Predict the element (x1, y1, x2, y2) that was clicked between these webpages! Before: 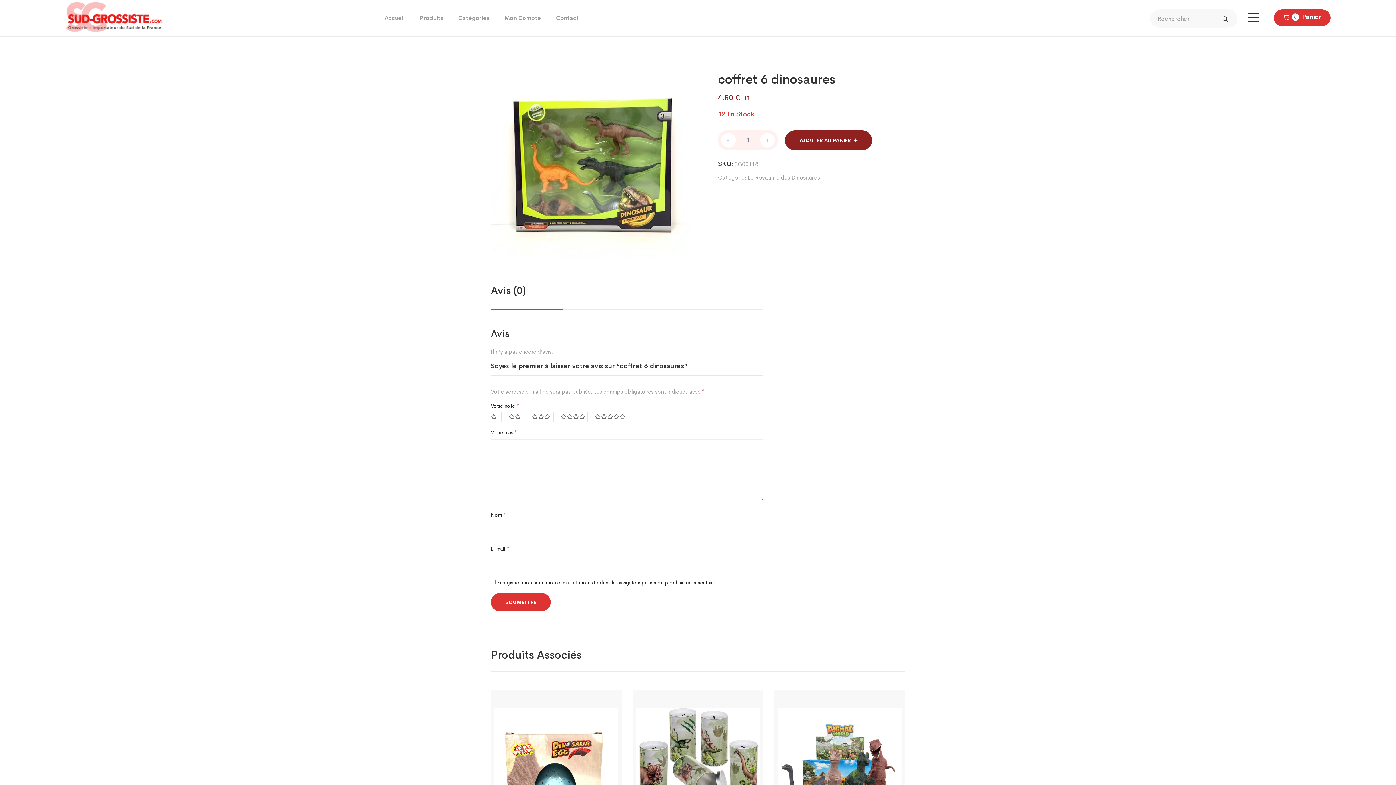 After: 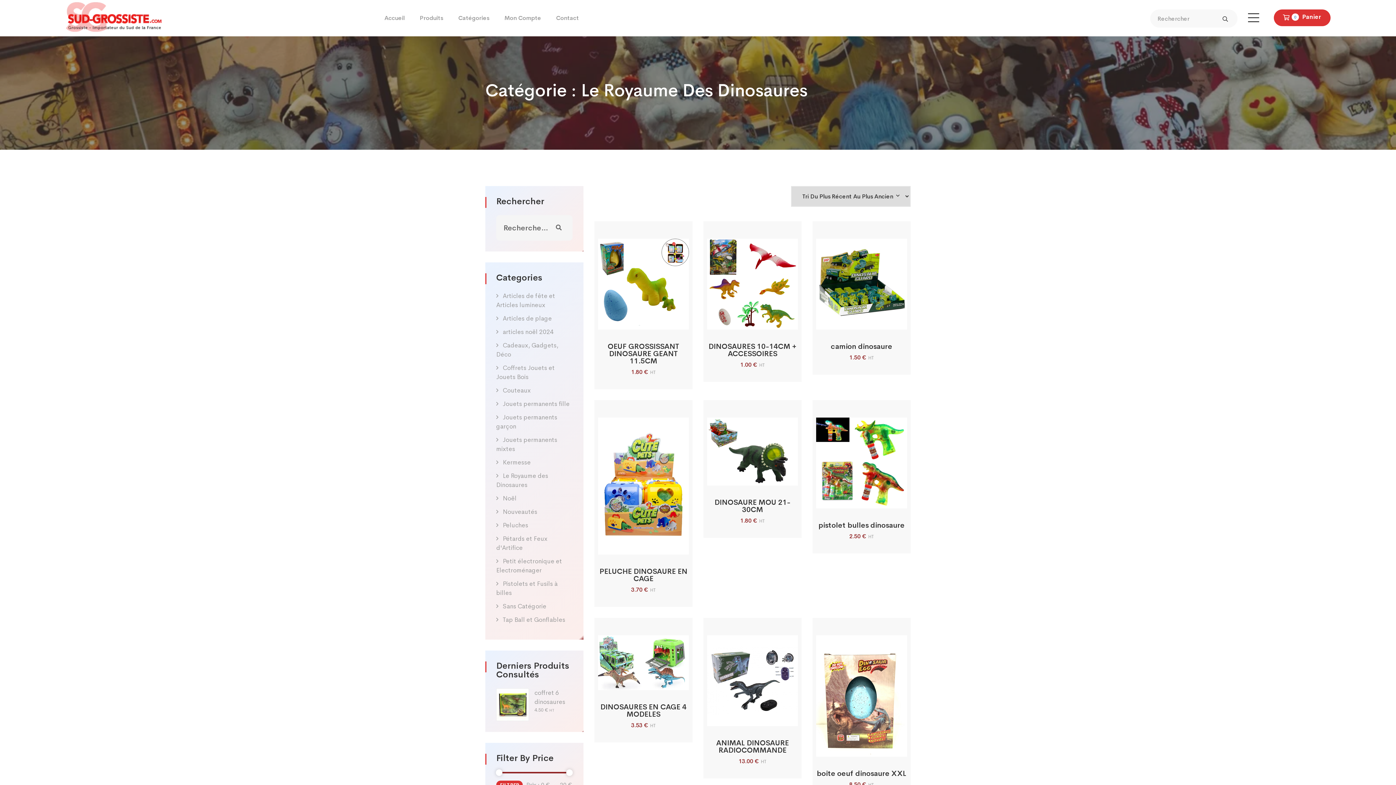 Action: label: Le Royaume des Dinosaures bbox: (748, 173, 820, 181)